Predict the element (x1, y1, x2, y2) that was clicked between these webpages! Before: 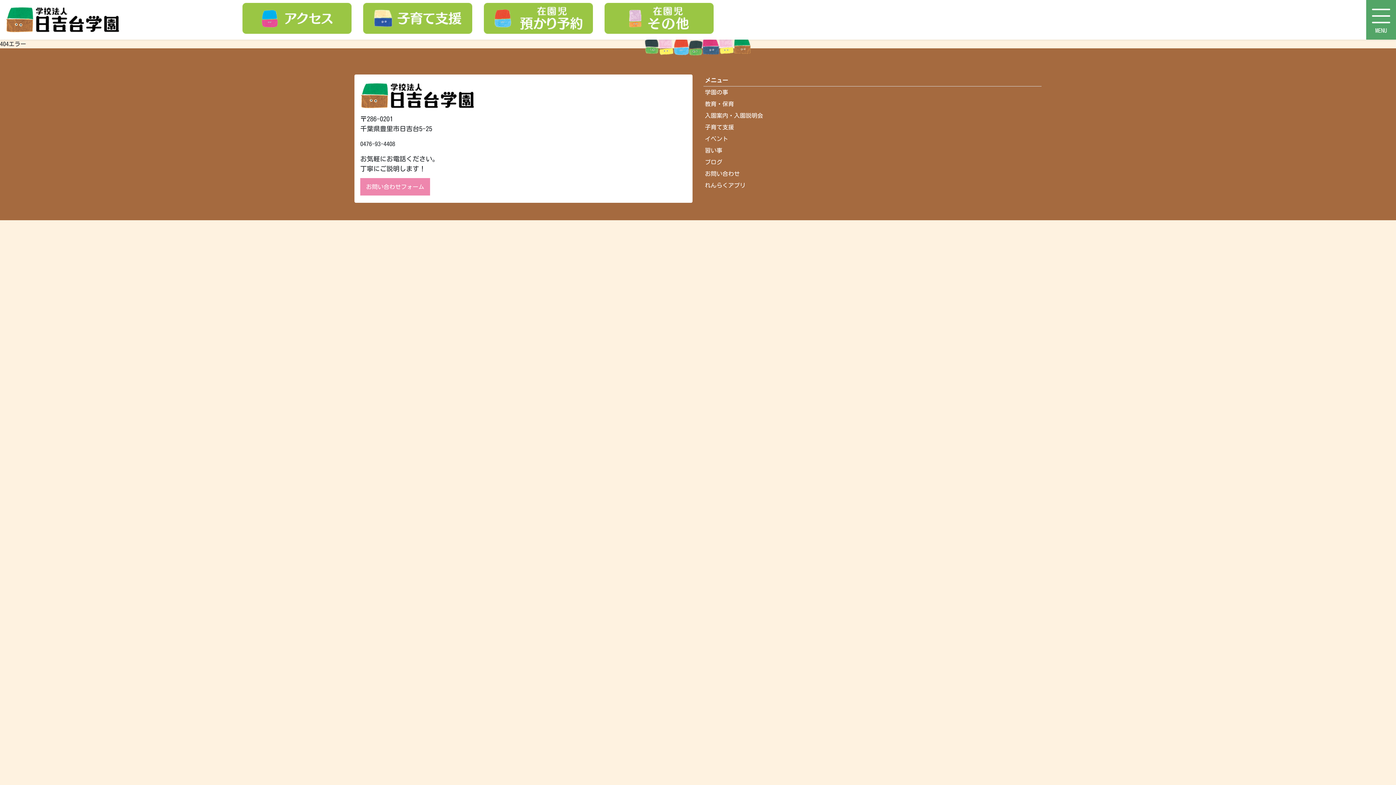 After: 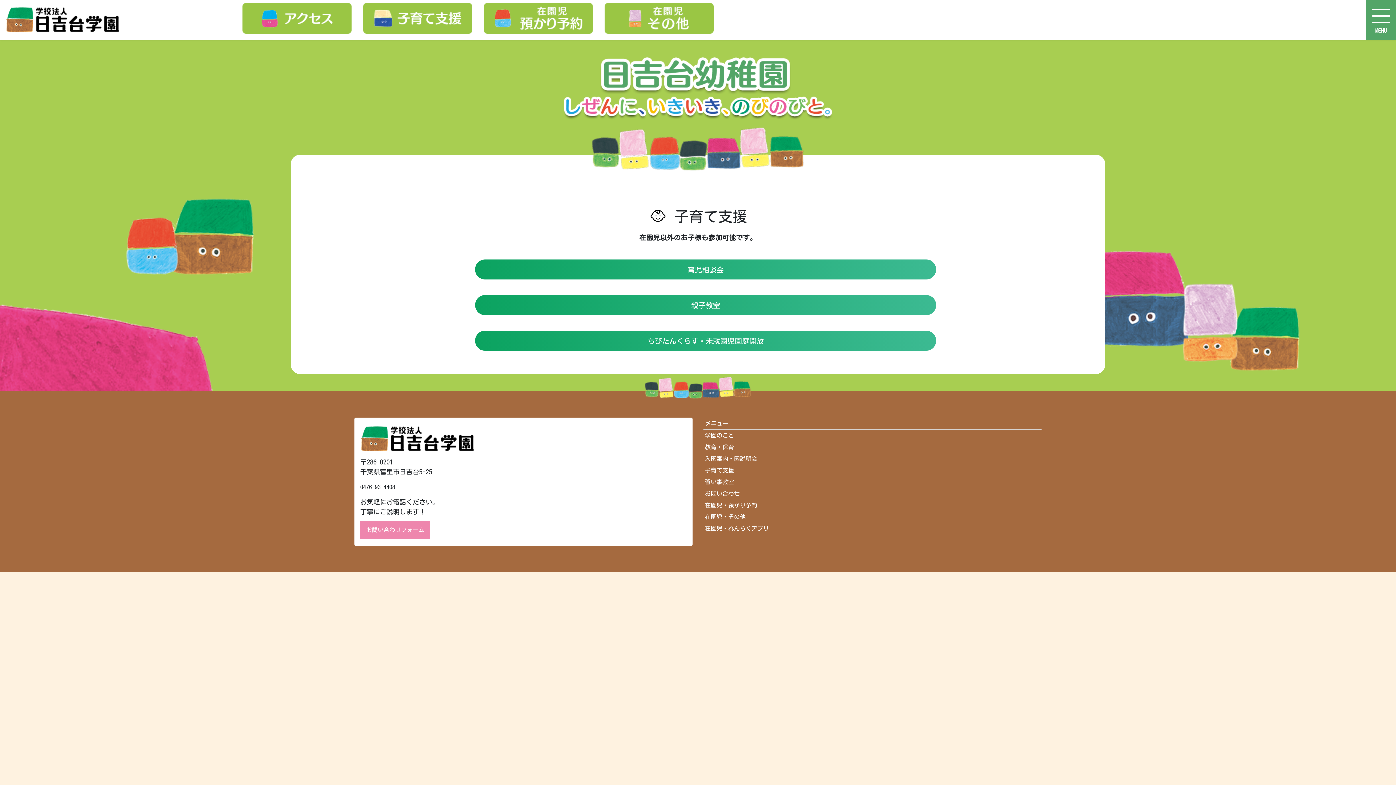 Action: bbox: (363, 14, 475, 19)